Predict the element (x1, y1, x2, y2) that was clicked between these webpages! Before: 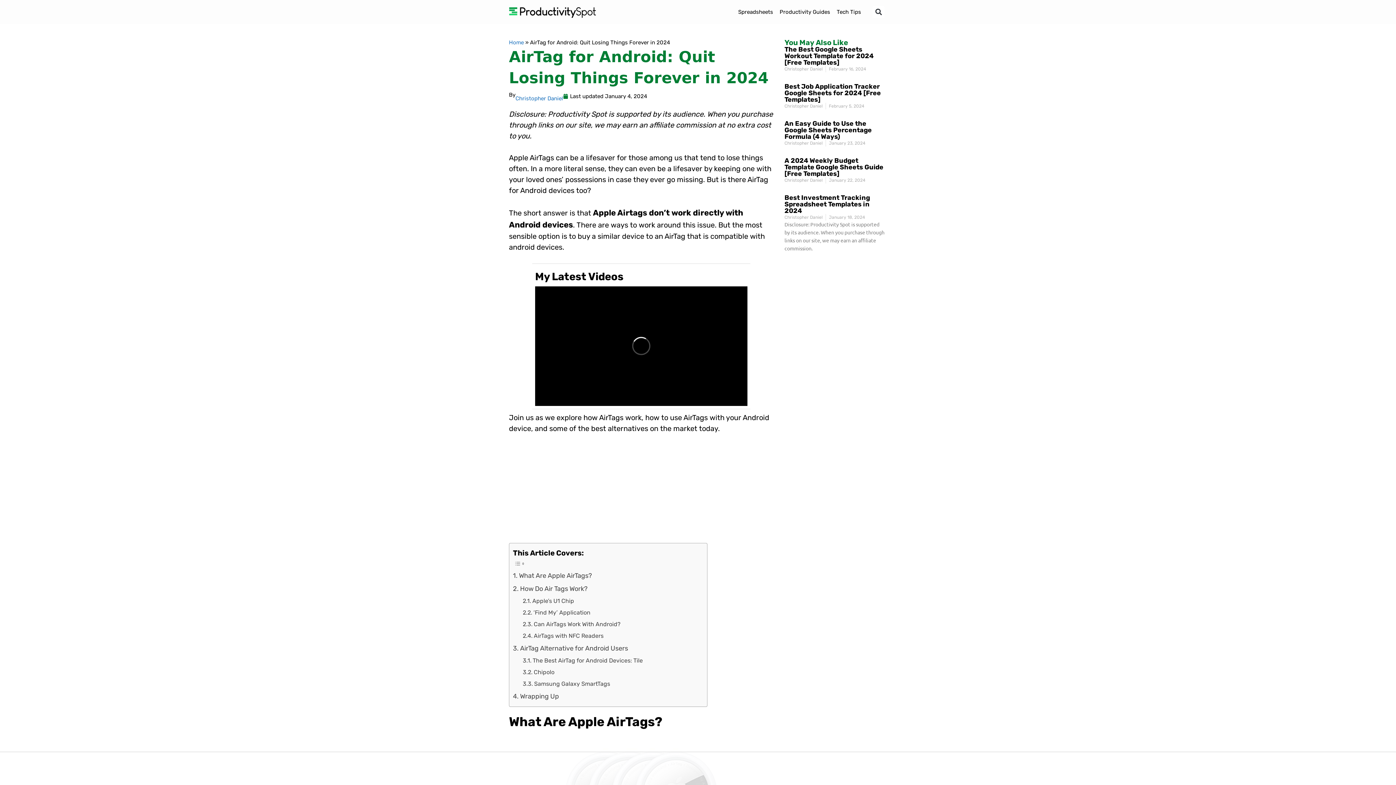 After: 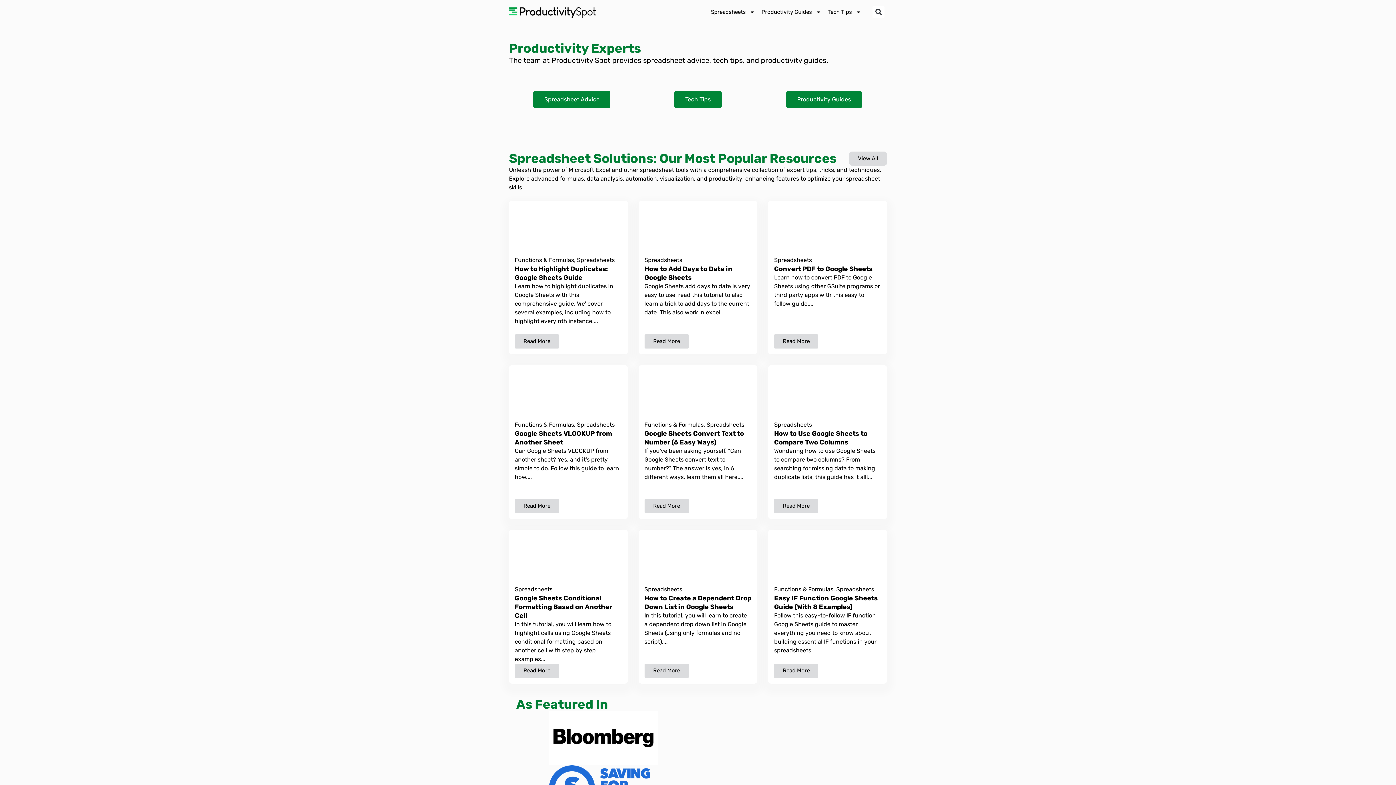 Action: bbox: (509, 6, 596, 17)